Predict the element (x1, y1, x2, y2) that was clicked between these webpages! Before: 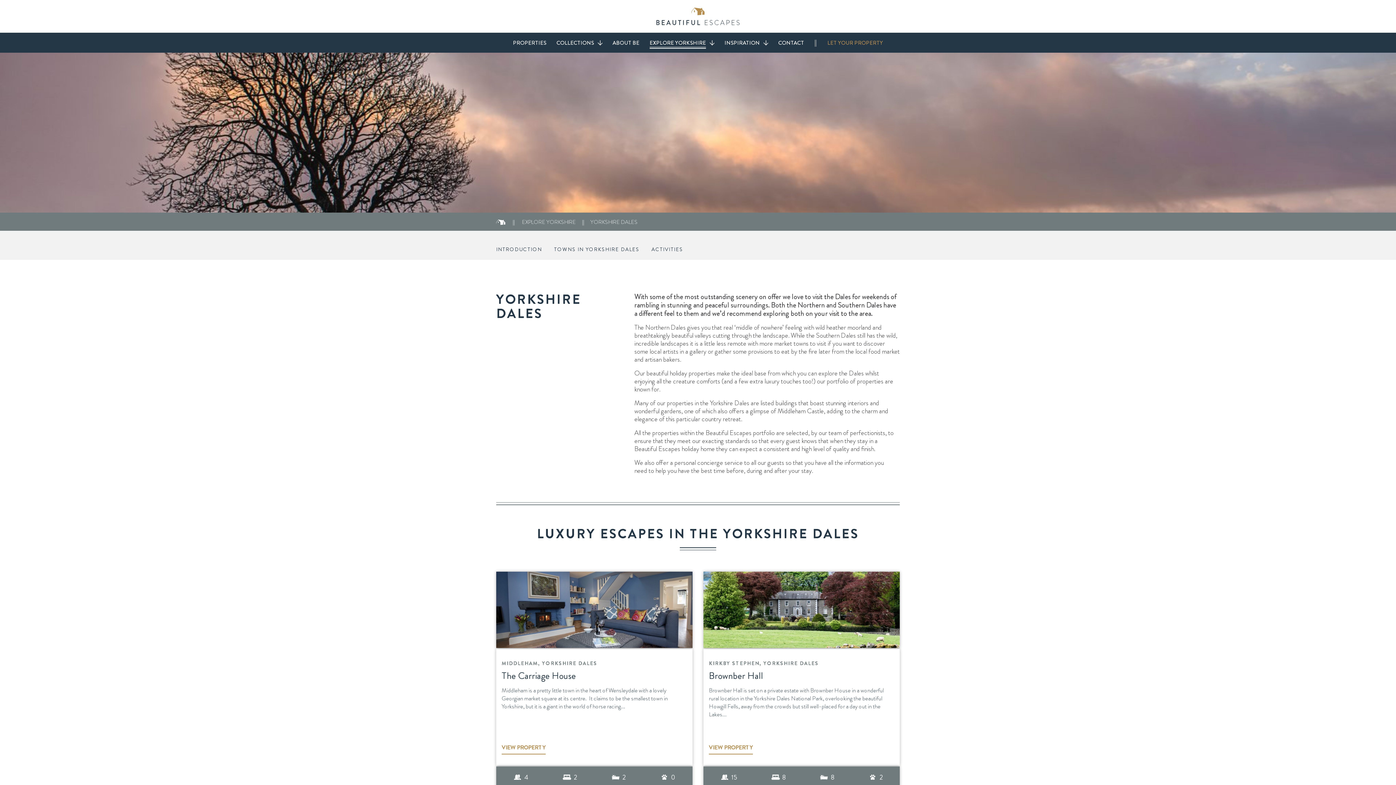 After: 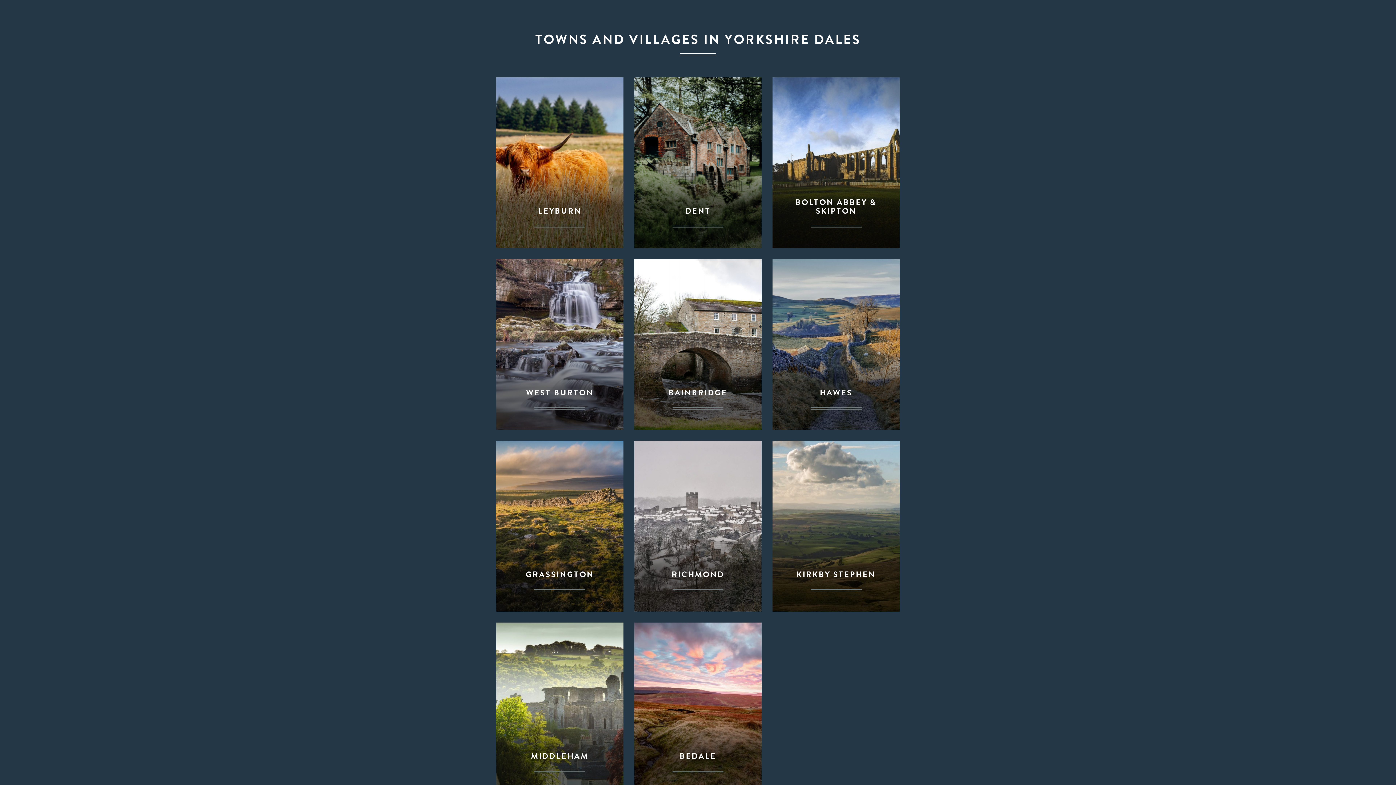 Action: label: TOWNS IN YORKSHIRE DALES bbox: (554, 246, 639, 252)